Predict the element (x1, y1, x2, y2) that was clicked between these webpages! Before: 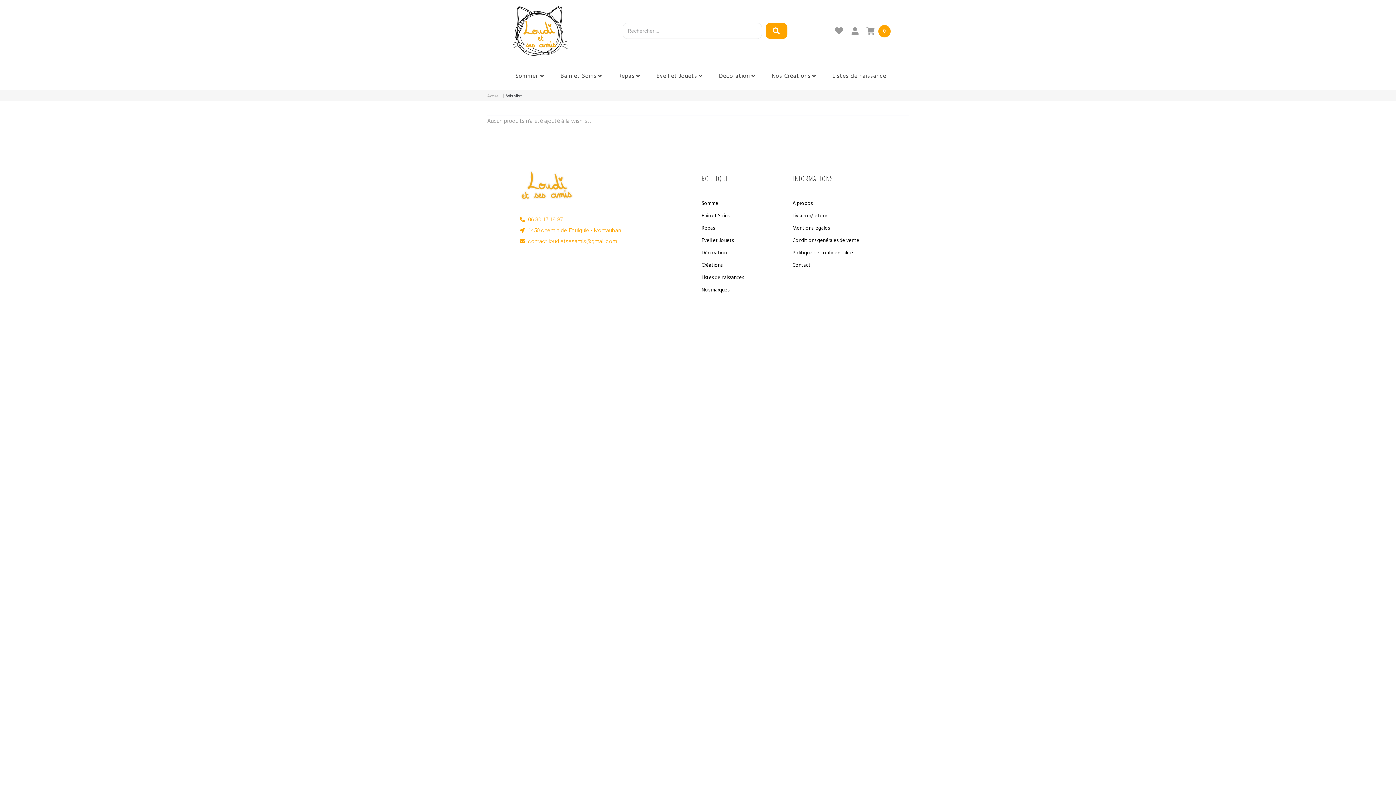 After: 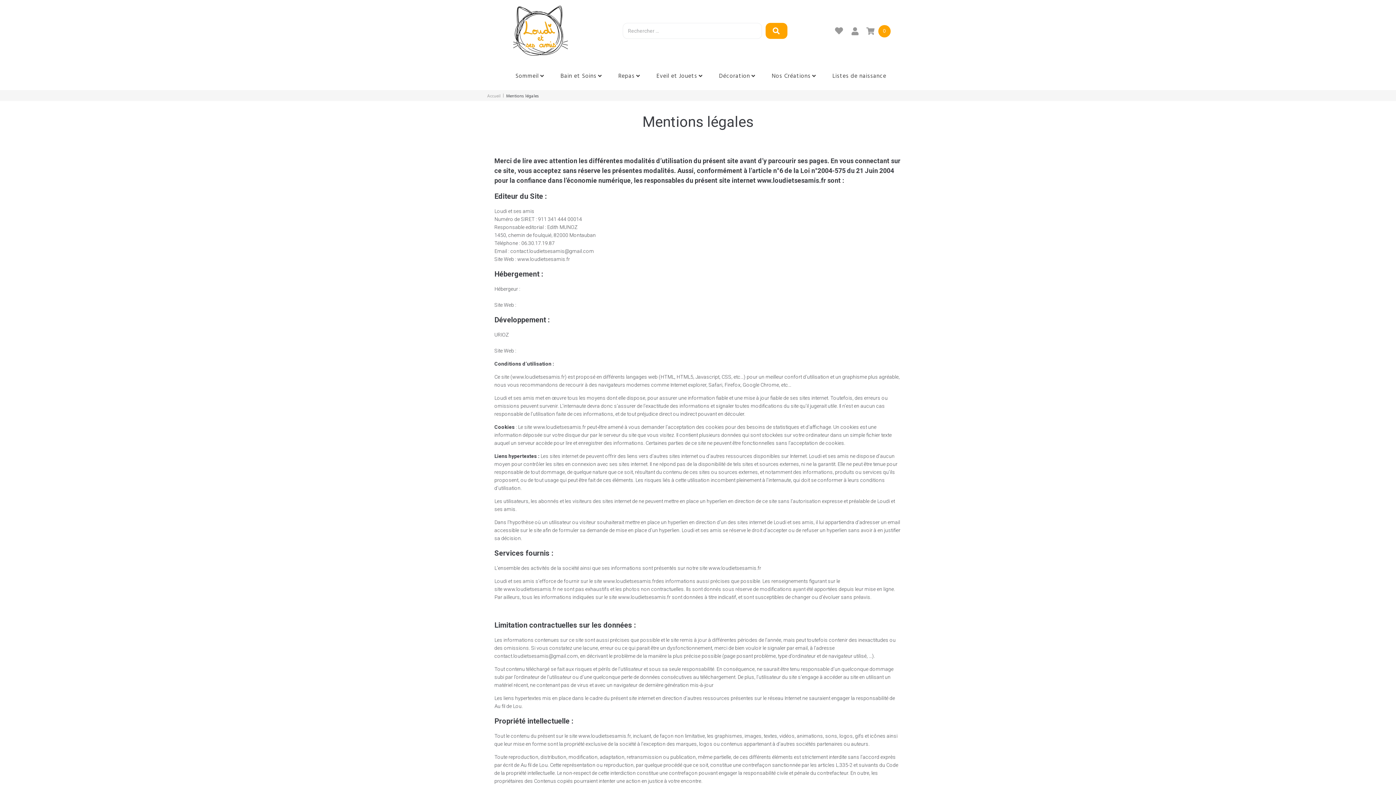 Action: bbox: (792, 224, 866, 236) label: Mentions légales